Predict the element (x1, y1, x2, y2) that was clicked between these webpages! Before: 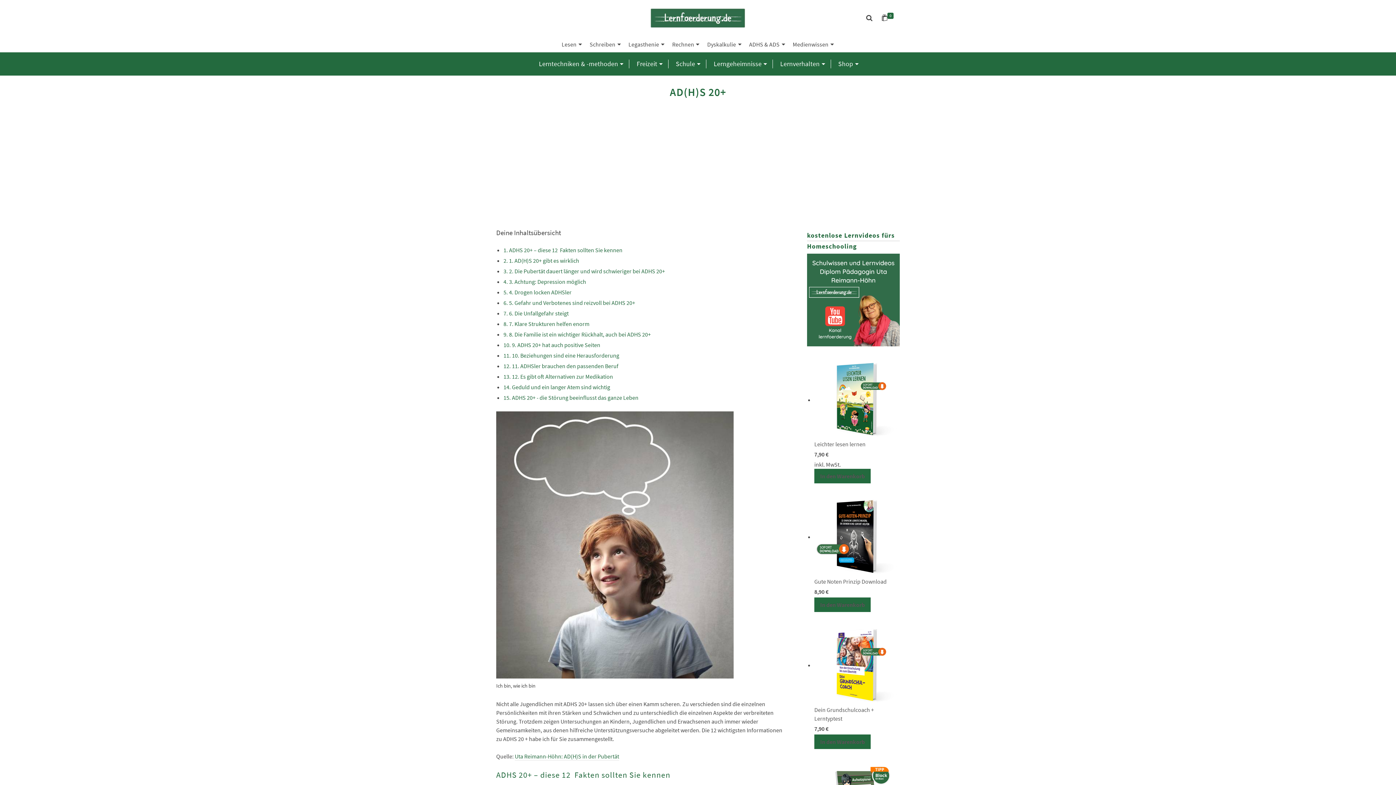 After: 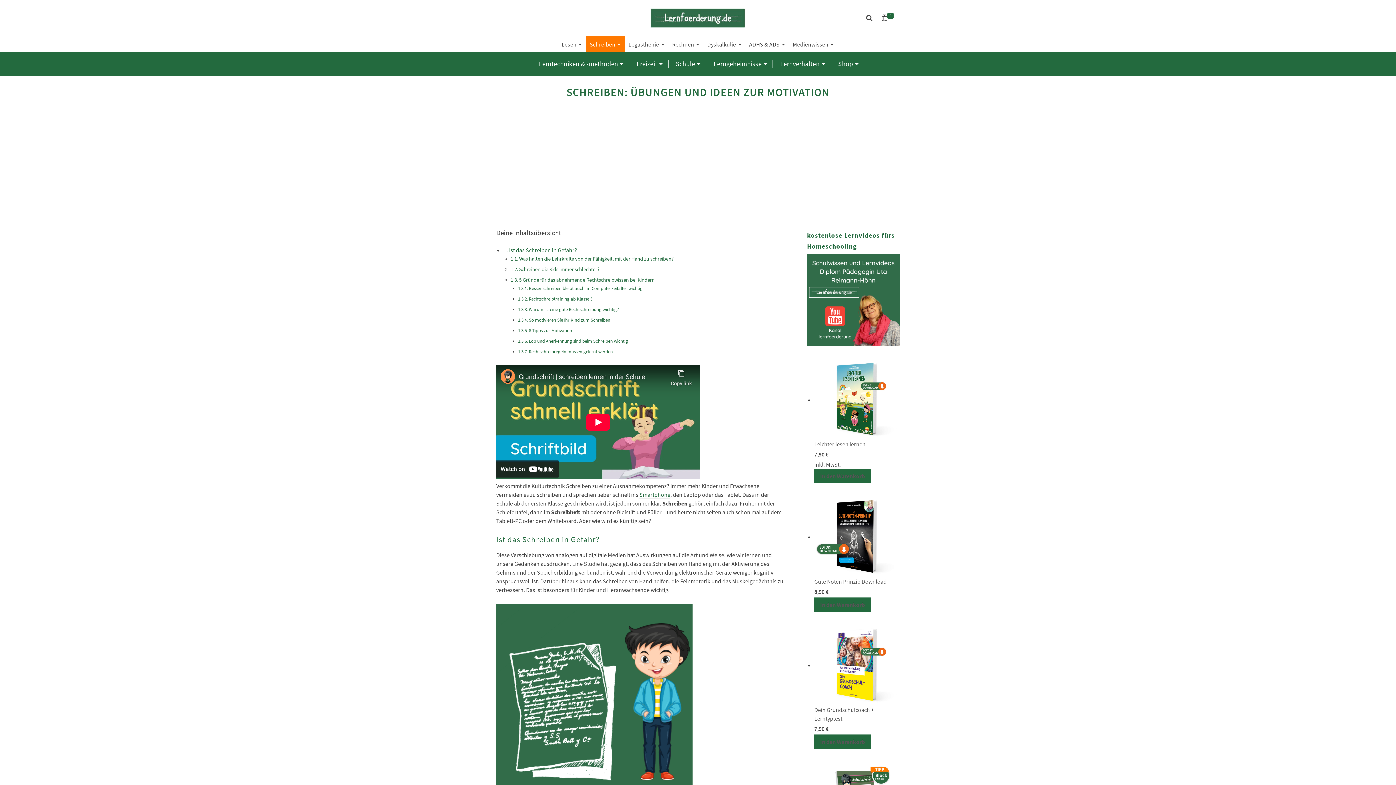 Action: label: Schreiben bbox: (586, 36, 625, 52)